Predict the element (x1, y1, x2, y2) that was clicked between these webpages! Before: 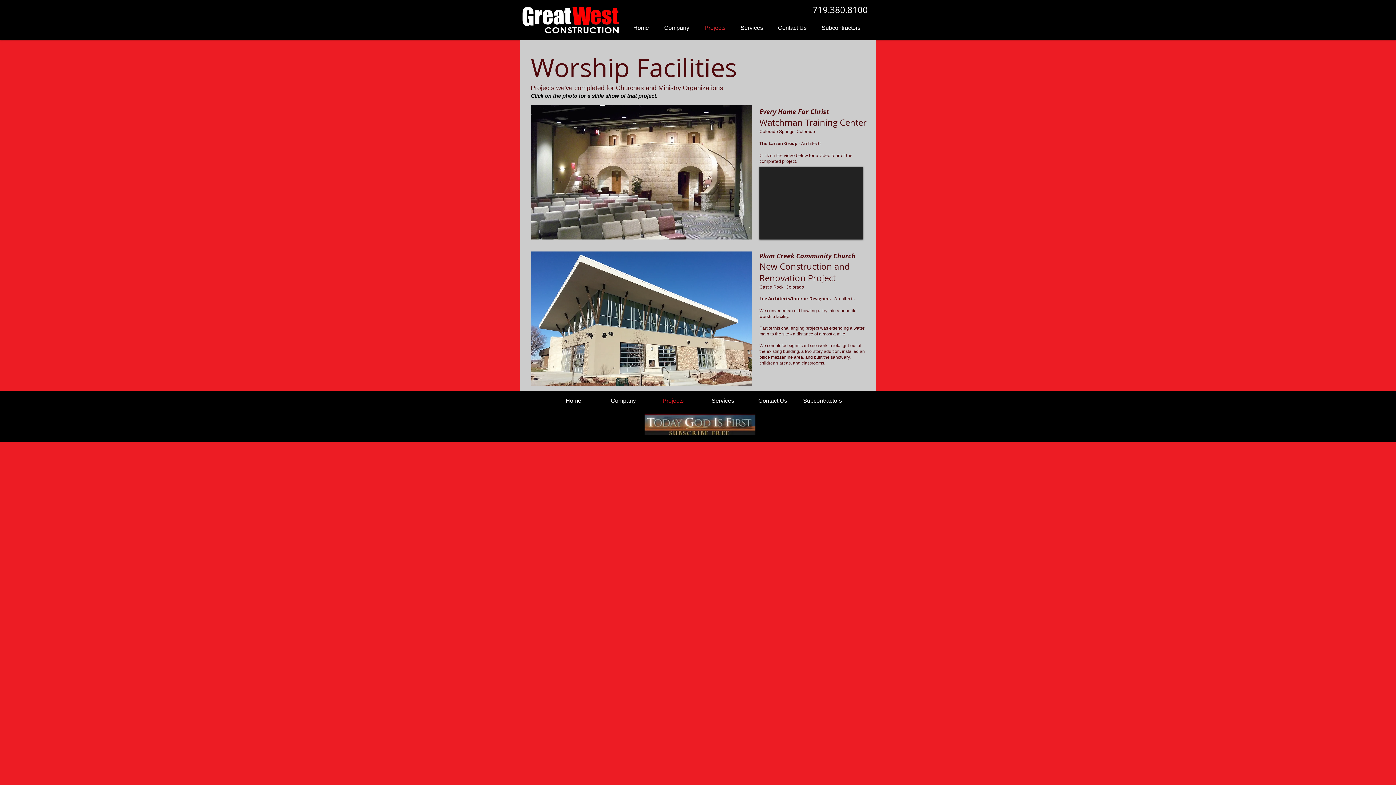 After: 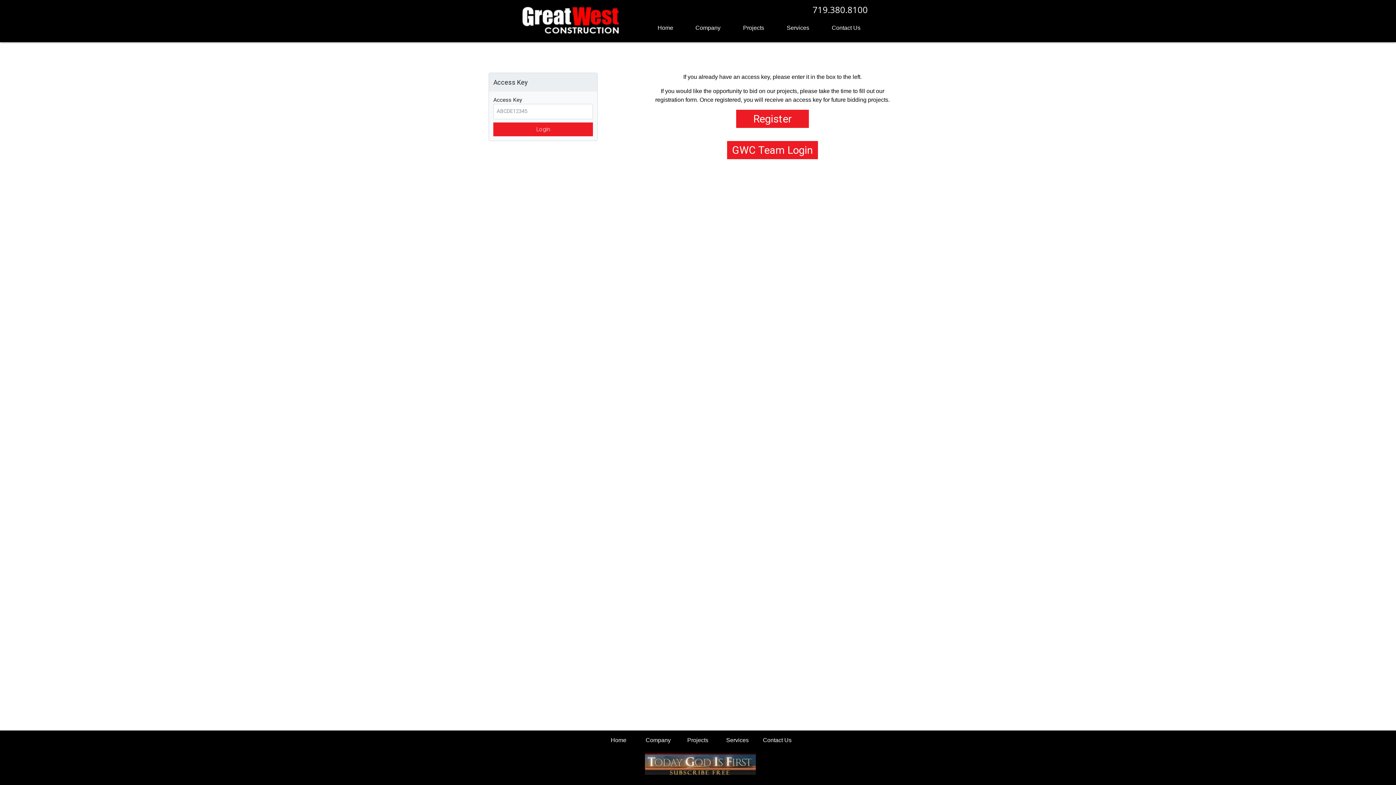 Action: label: Subcontractors bbox: (814, 22, 868, 33)